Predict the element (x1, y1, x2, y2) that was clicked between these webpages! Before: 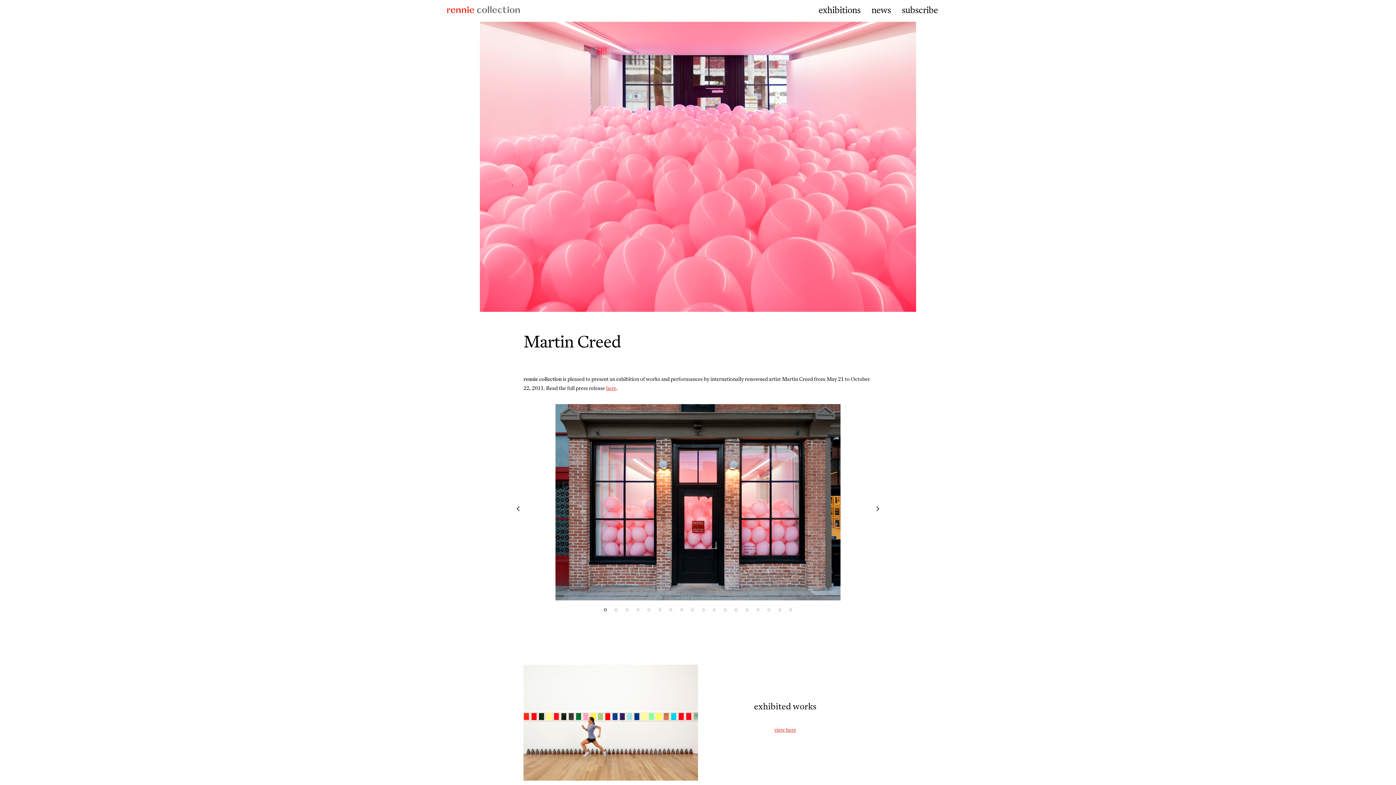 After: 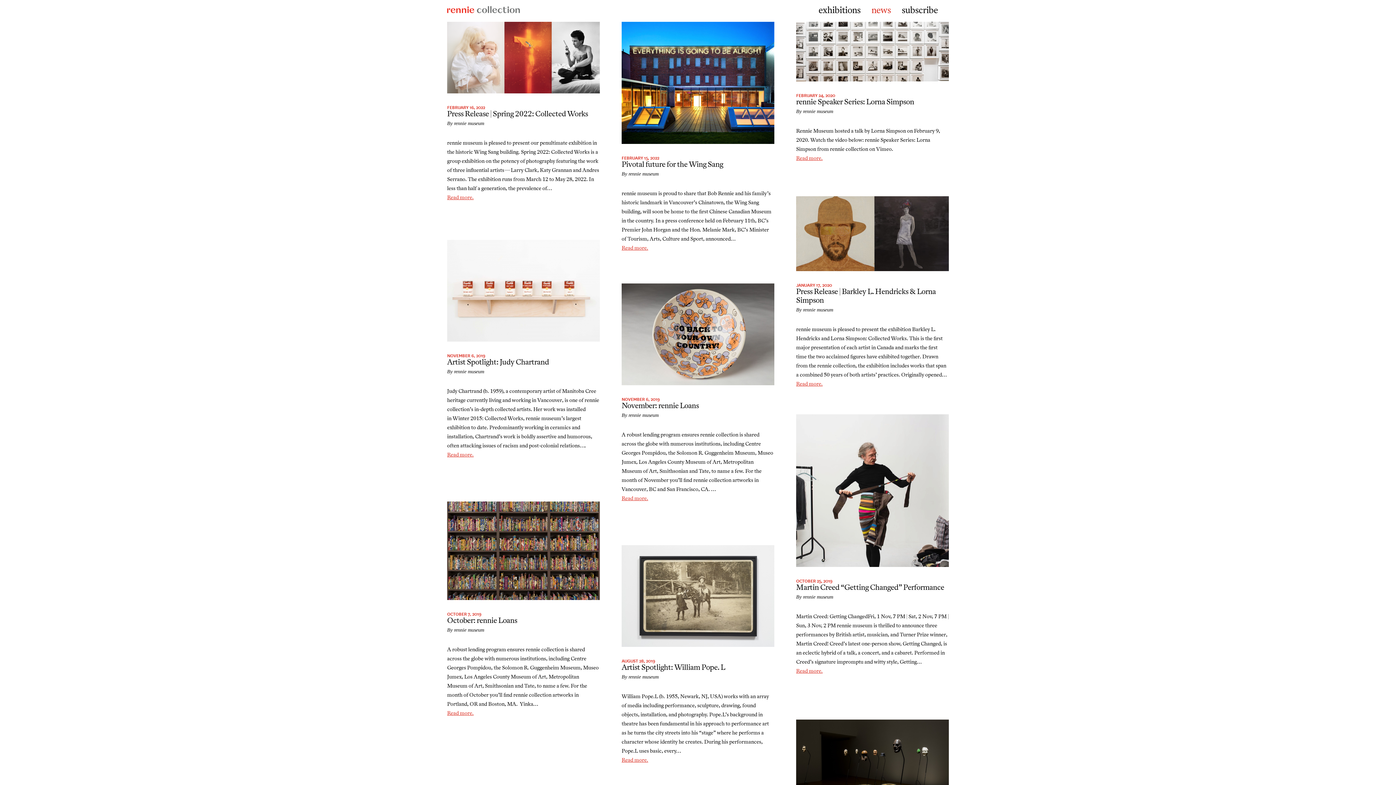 Action: bbox: (871, 6, 891, 15) label: news